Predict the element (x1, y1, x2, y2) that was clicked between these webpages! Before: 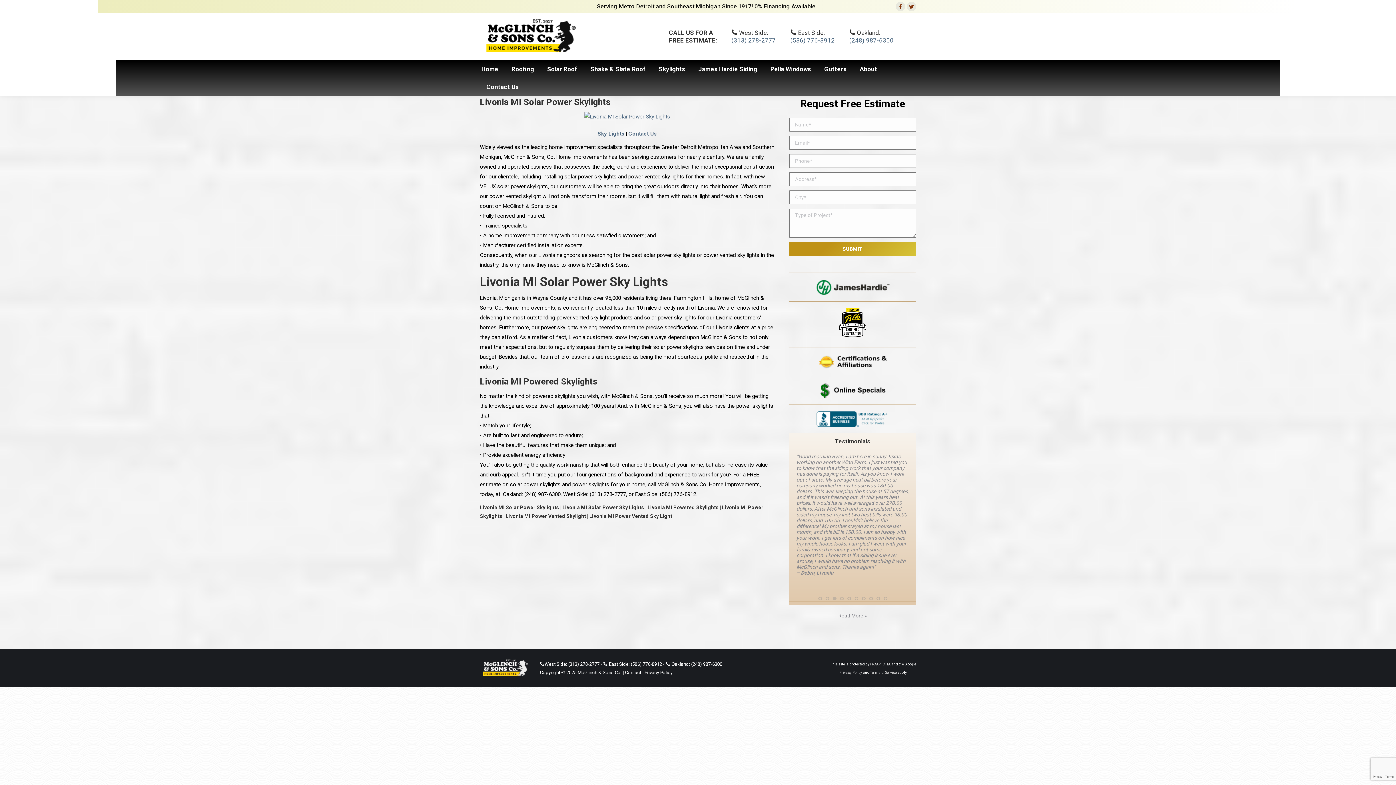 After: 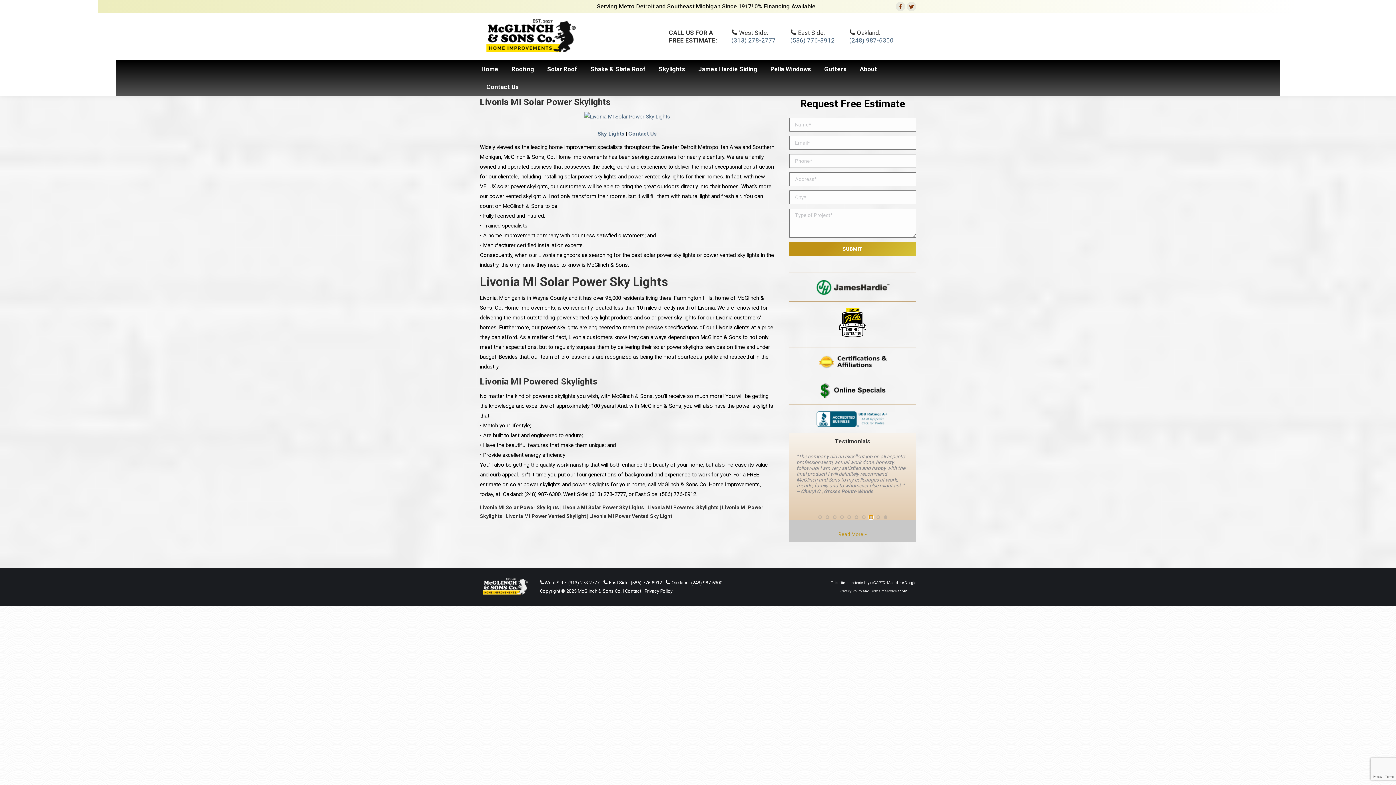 Action: bbox: (869, 596, 872, 600)